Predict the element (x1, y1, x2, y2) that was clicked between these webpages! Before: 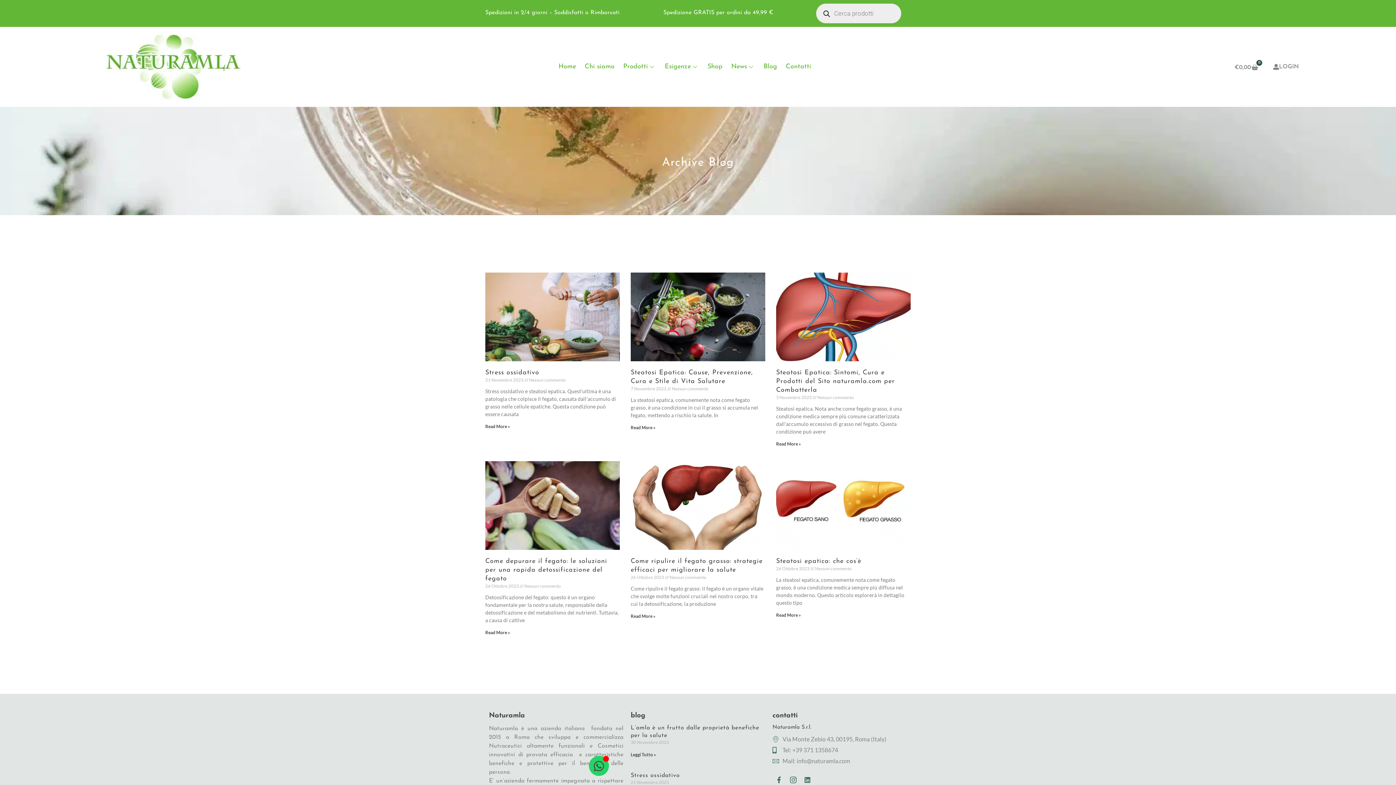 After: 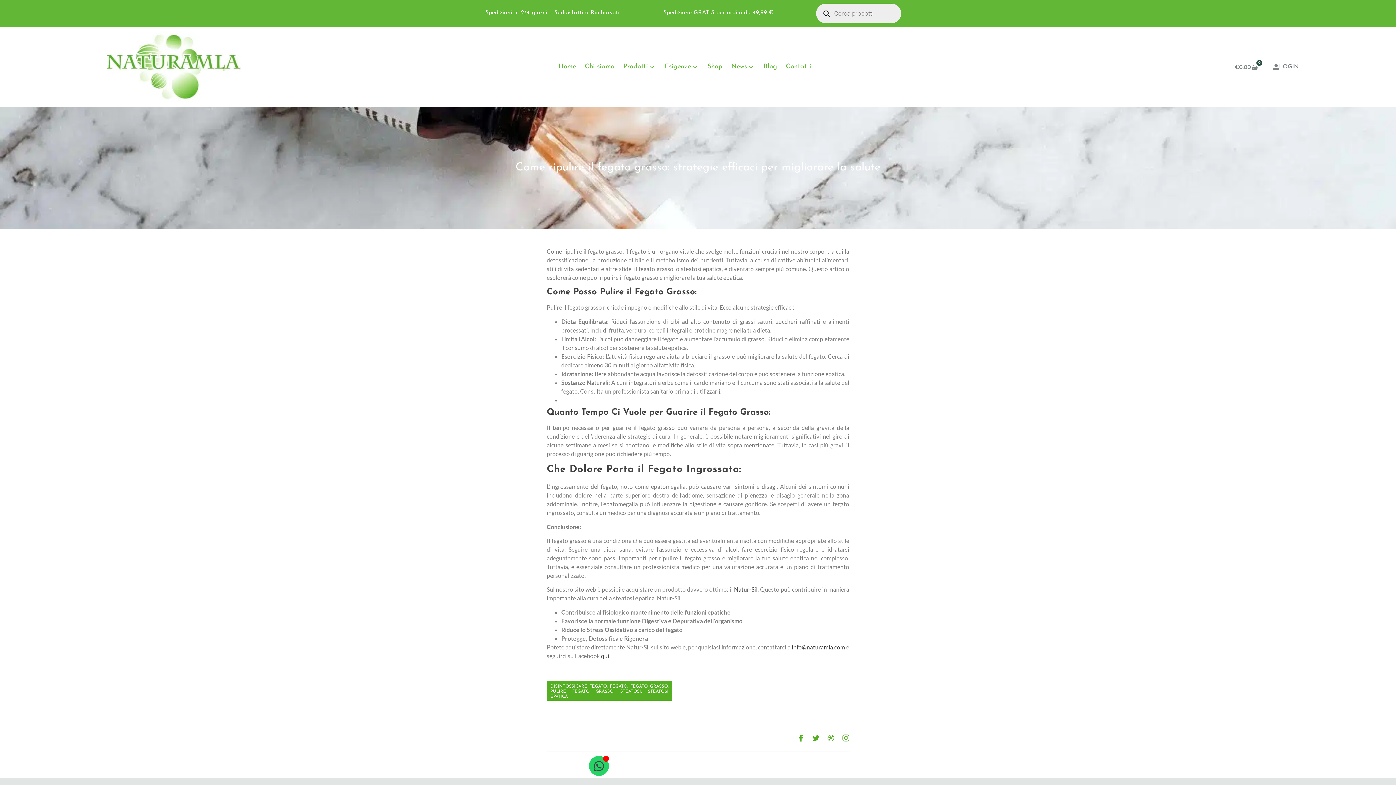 Action: label: Read more about Come ripulire il fegato grasso: strategie efficaci per migliorare la salute bbox: (630, 613, 655, 619)